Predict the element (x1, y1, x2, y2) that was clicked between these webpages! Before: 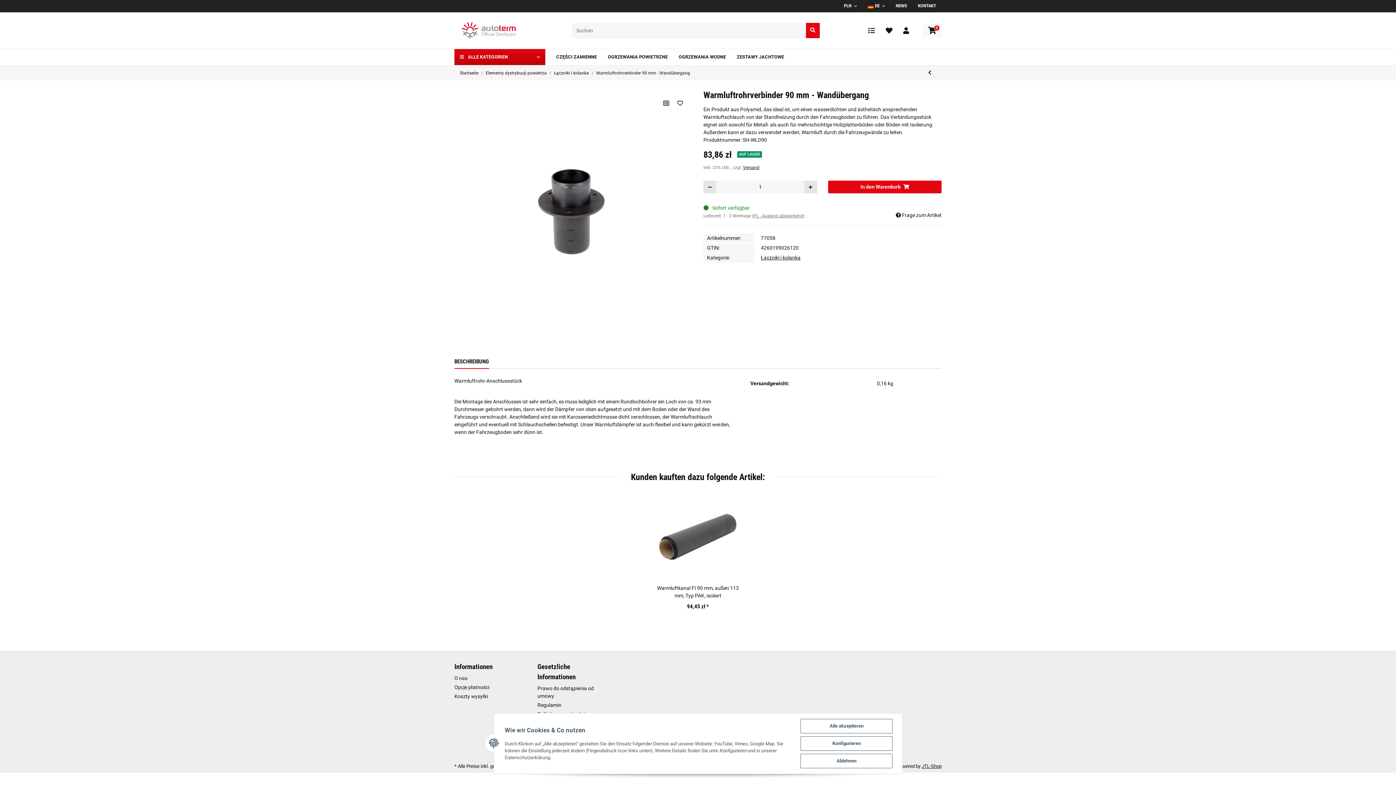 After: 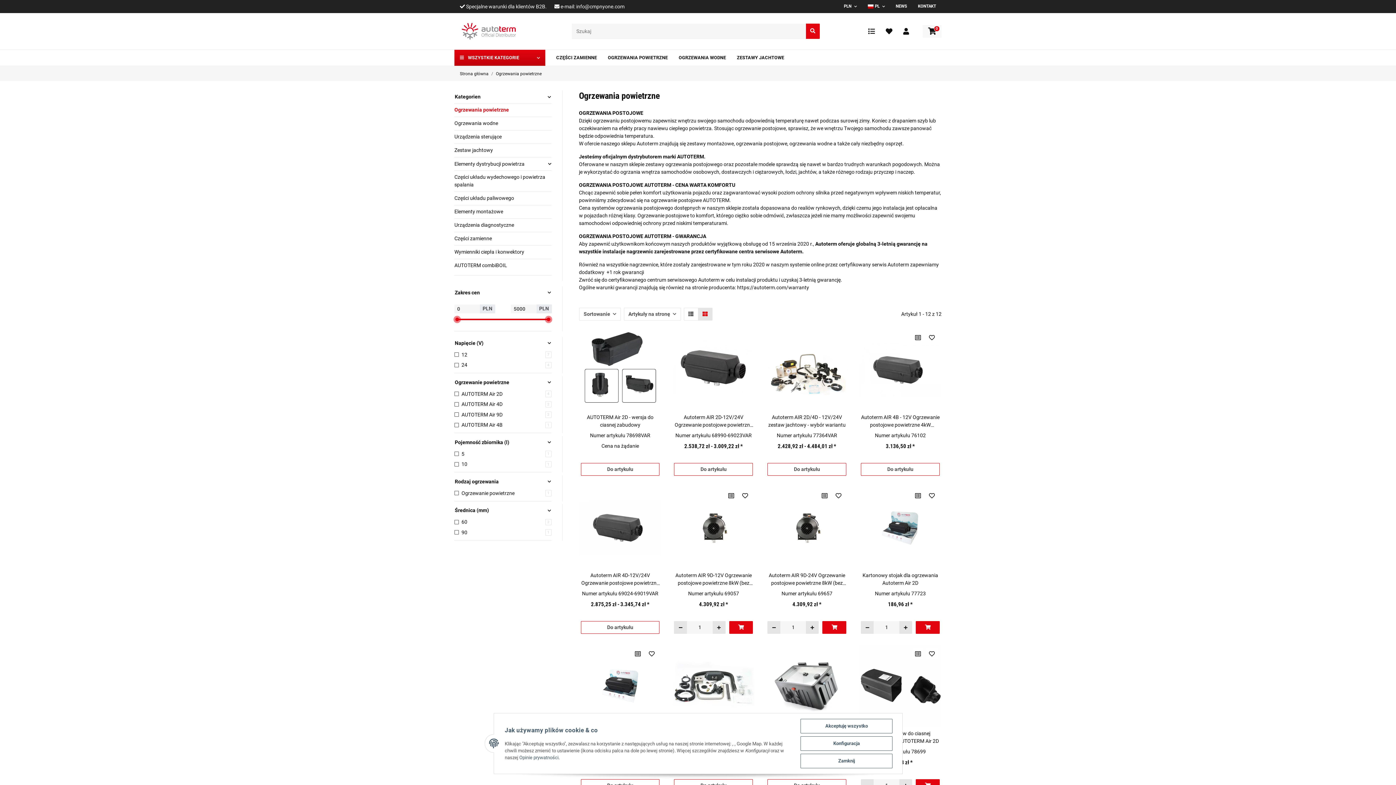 Action: bbox: (602, 49, 673, 65) label: OGRZEWANIA POWIETRZNE